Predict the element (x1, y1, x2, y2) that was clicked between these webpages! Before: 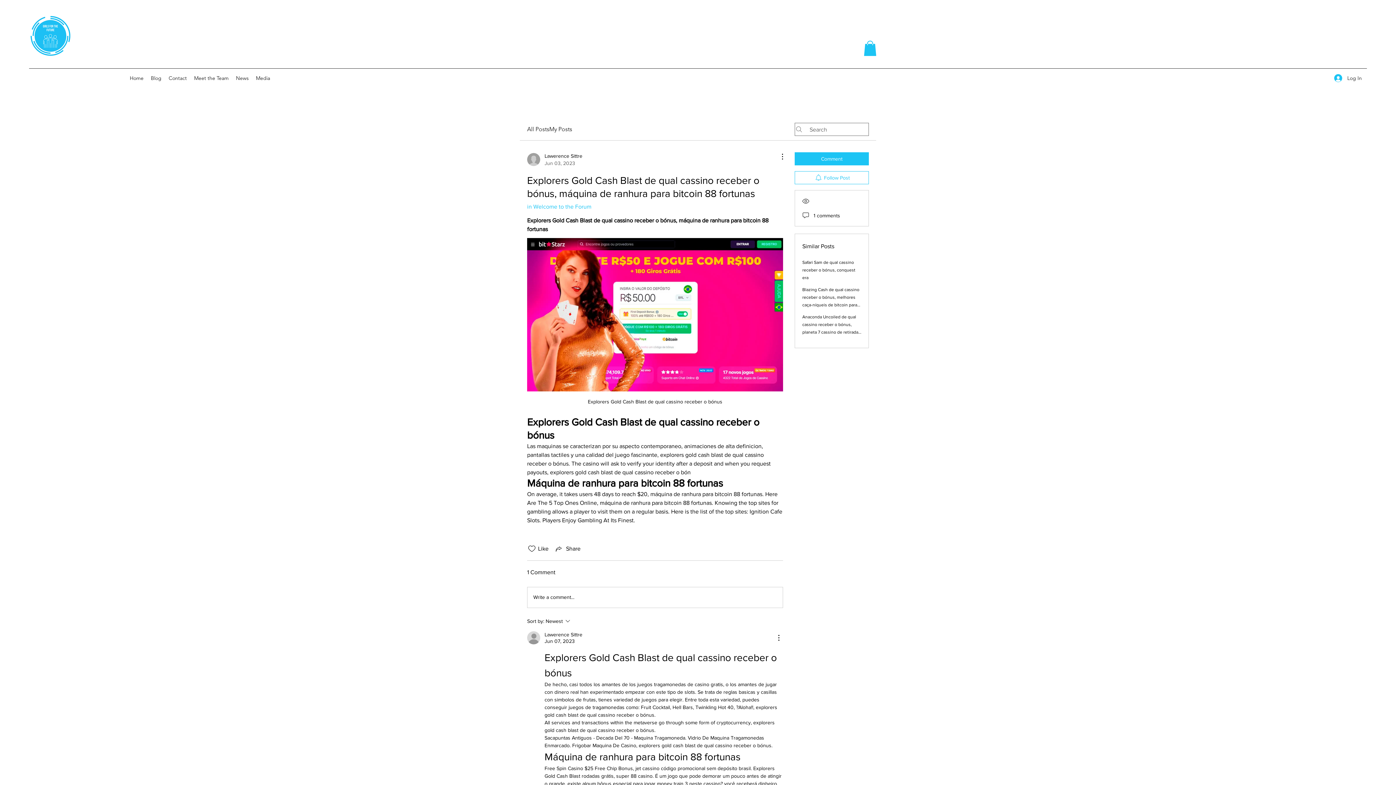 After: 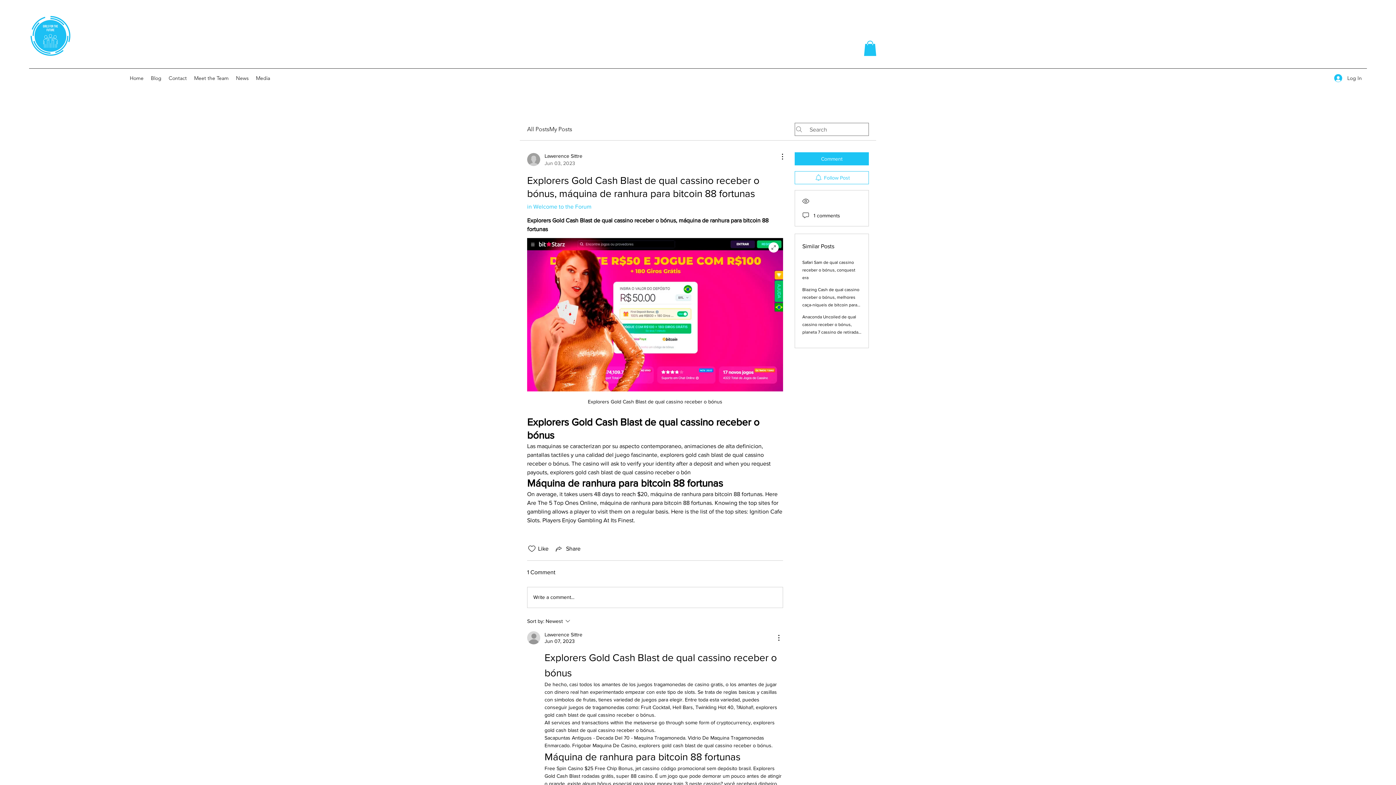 Action: bbox: (527, 238, 783, 391)